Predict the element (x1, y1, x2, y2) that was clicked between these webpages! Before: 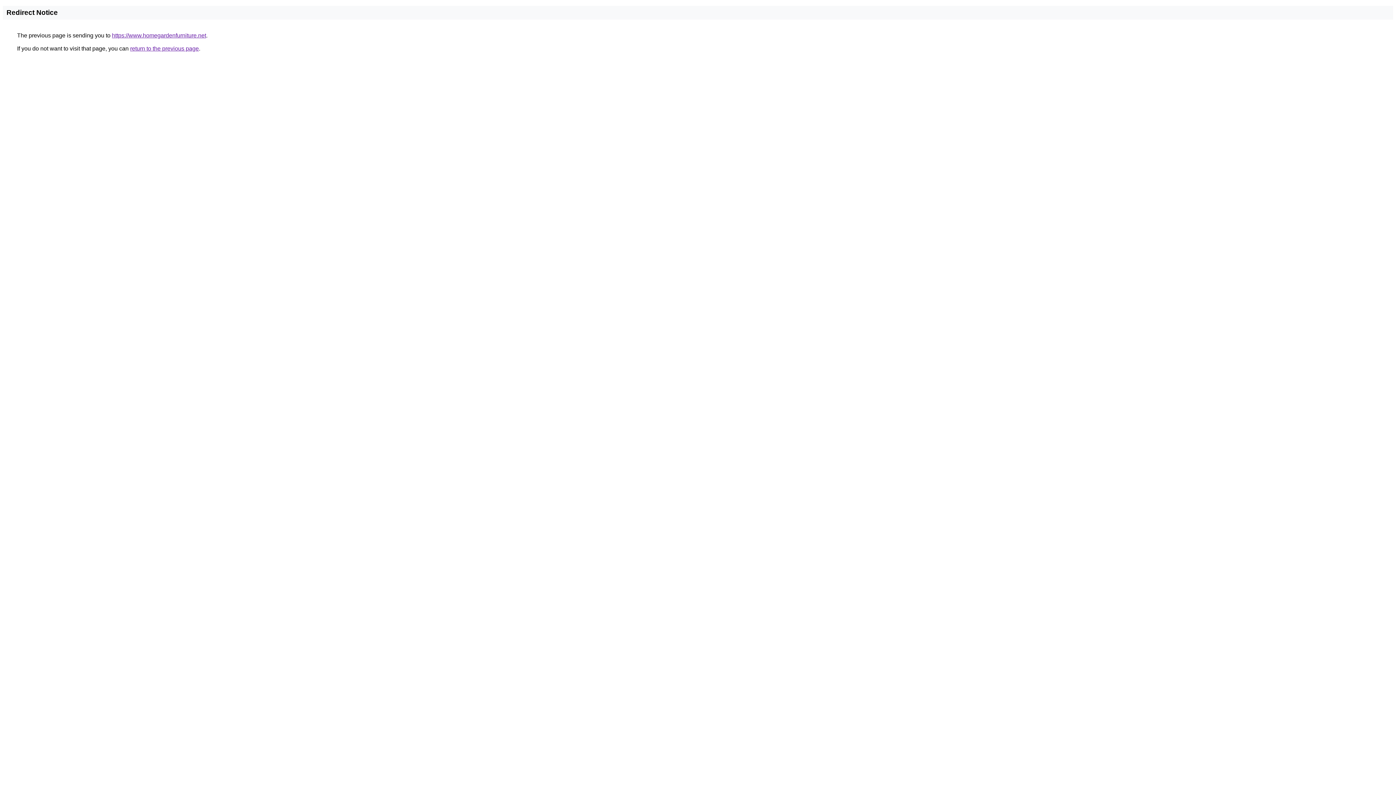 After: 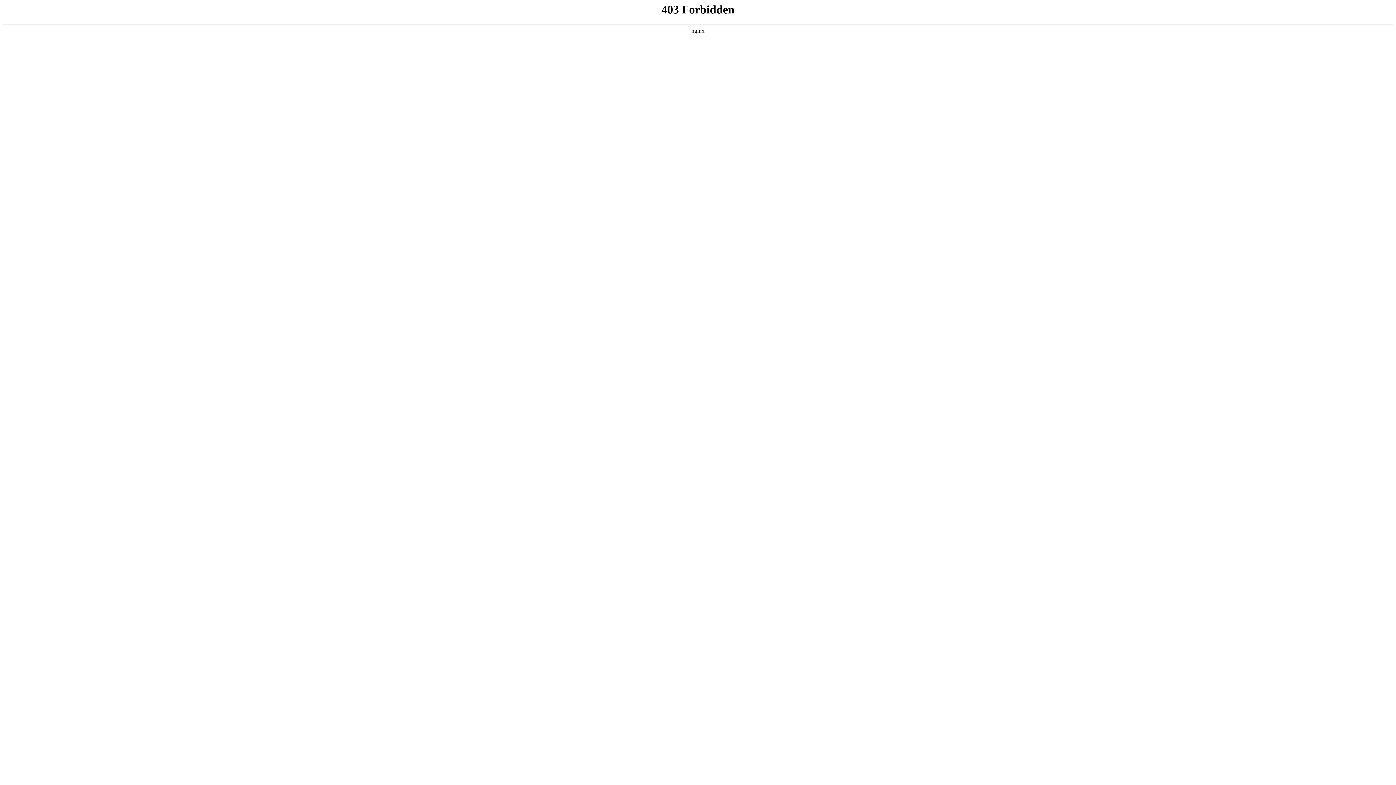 Action: label: https://www.homegardenfurniture.net bbox: (112, 32, 206, 38)